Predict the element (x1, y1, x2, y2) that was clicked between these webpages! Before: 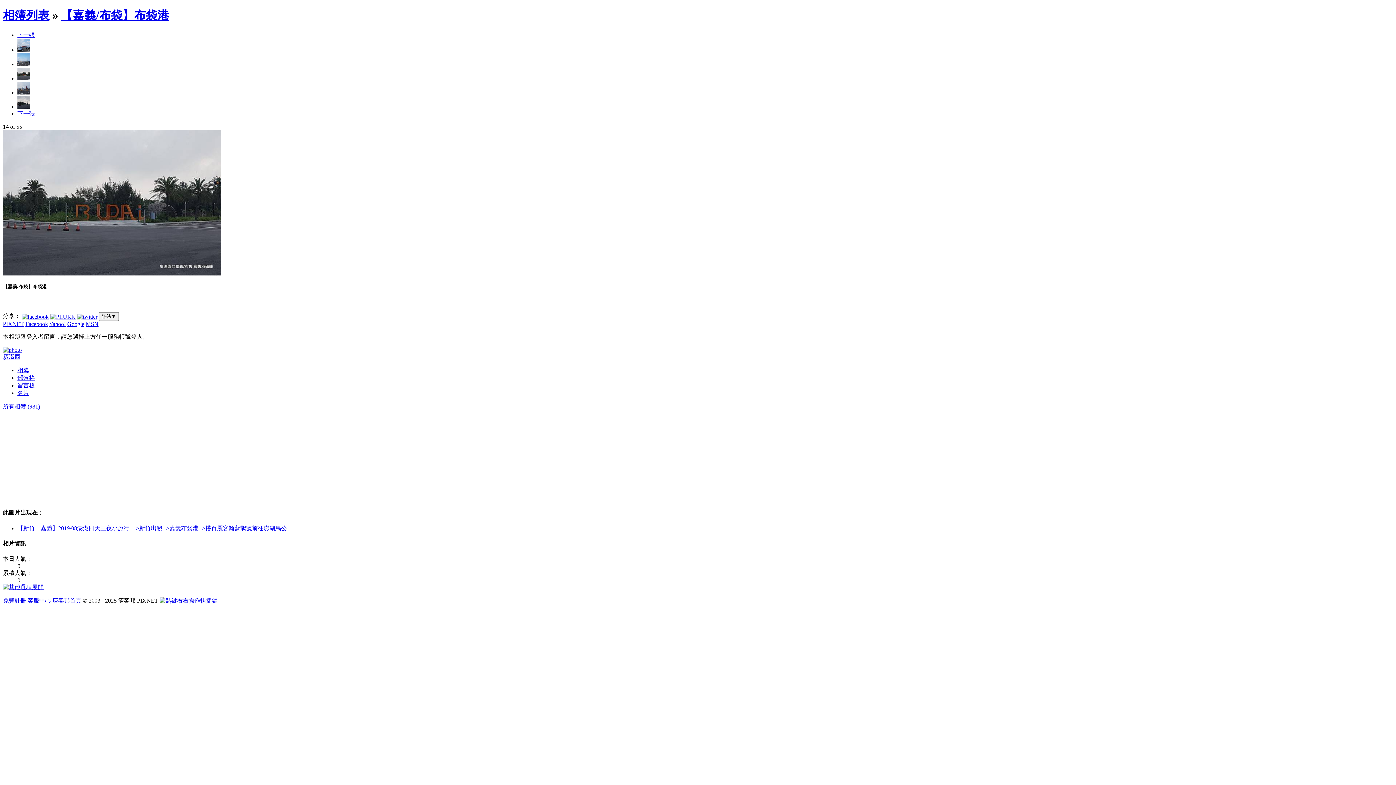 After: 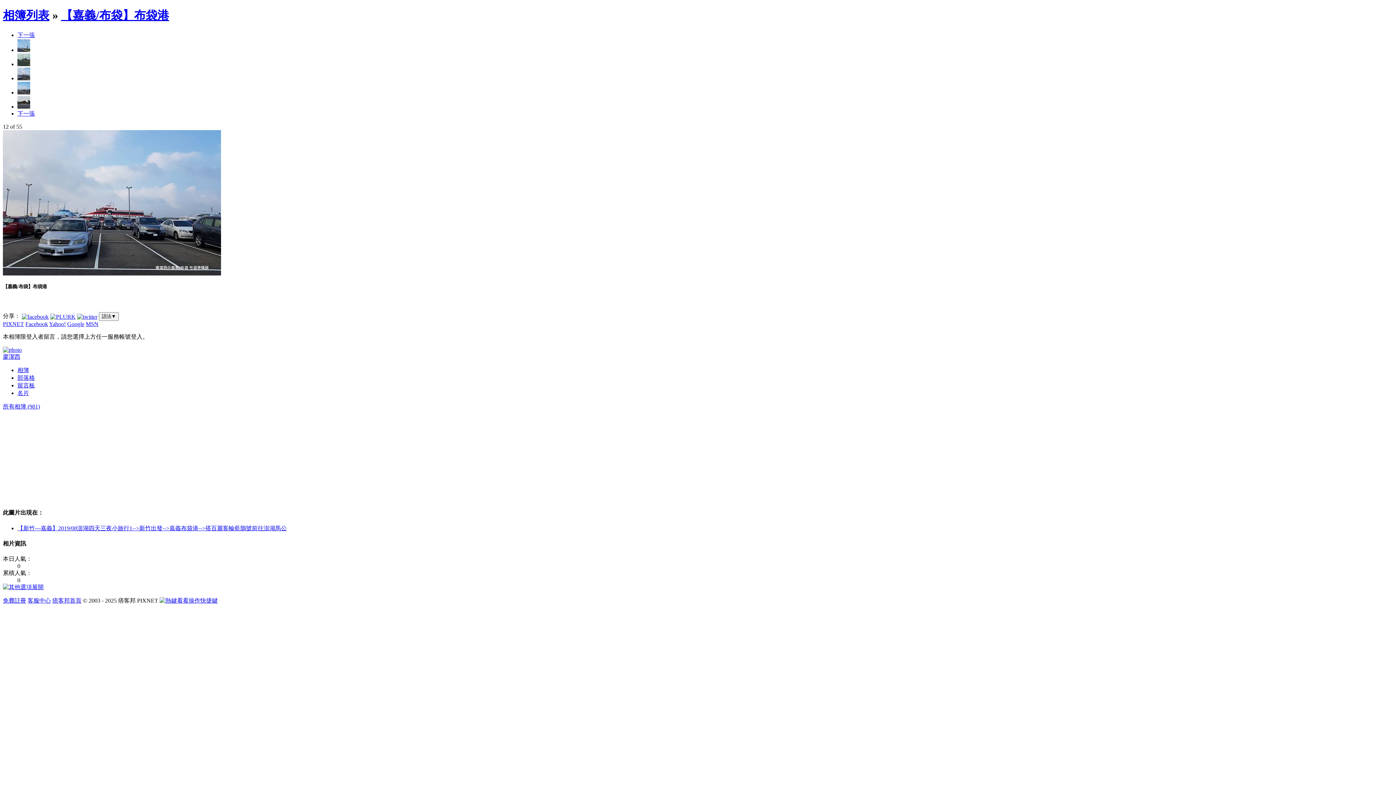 Action: bbox: (17, 46, 30, 53)